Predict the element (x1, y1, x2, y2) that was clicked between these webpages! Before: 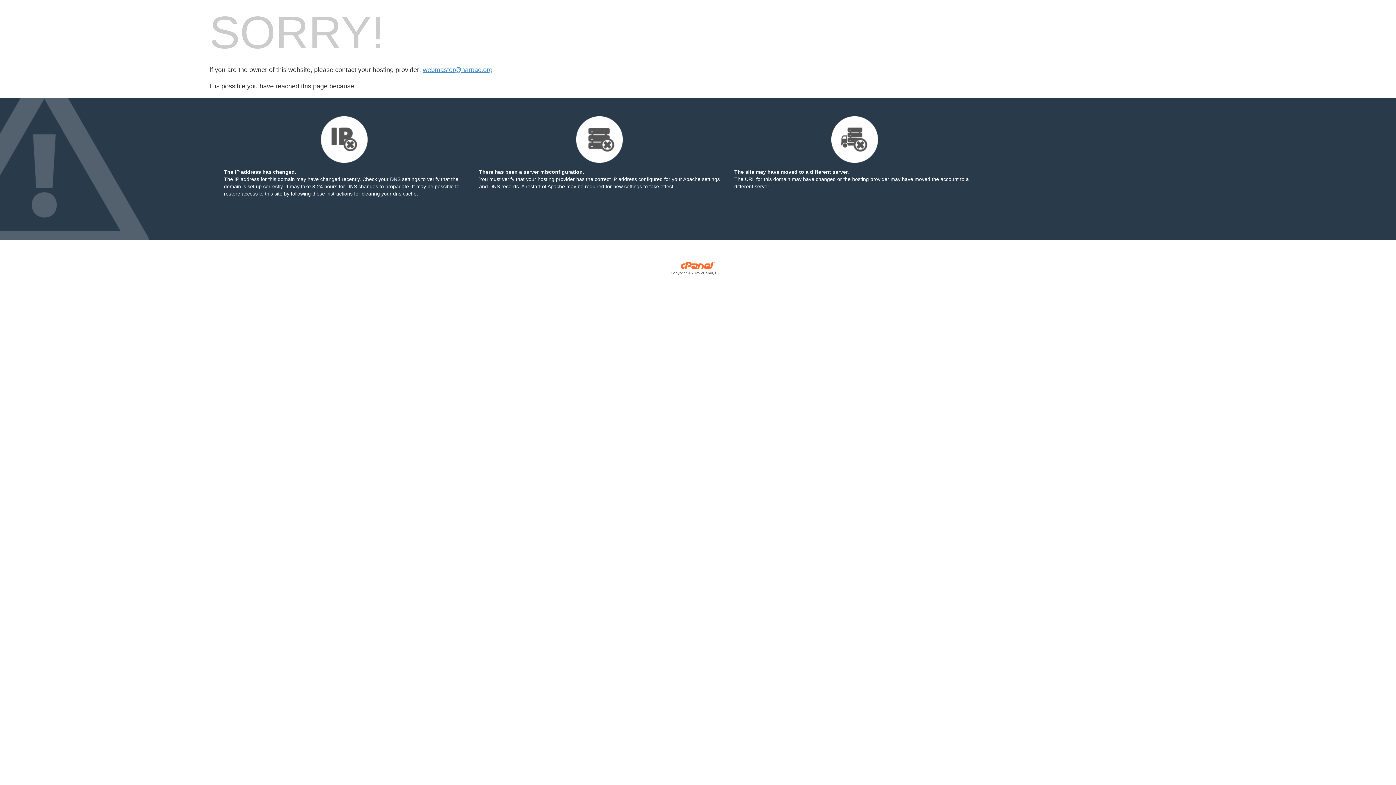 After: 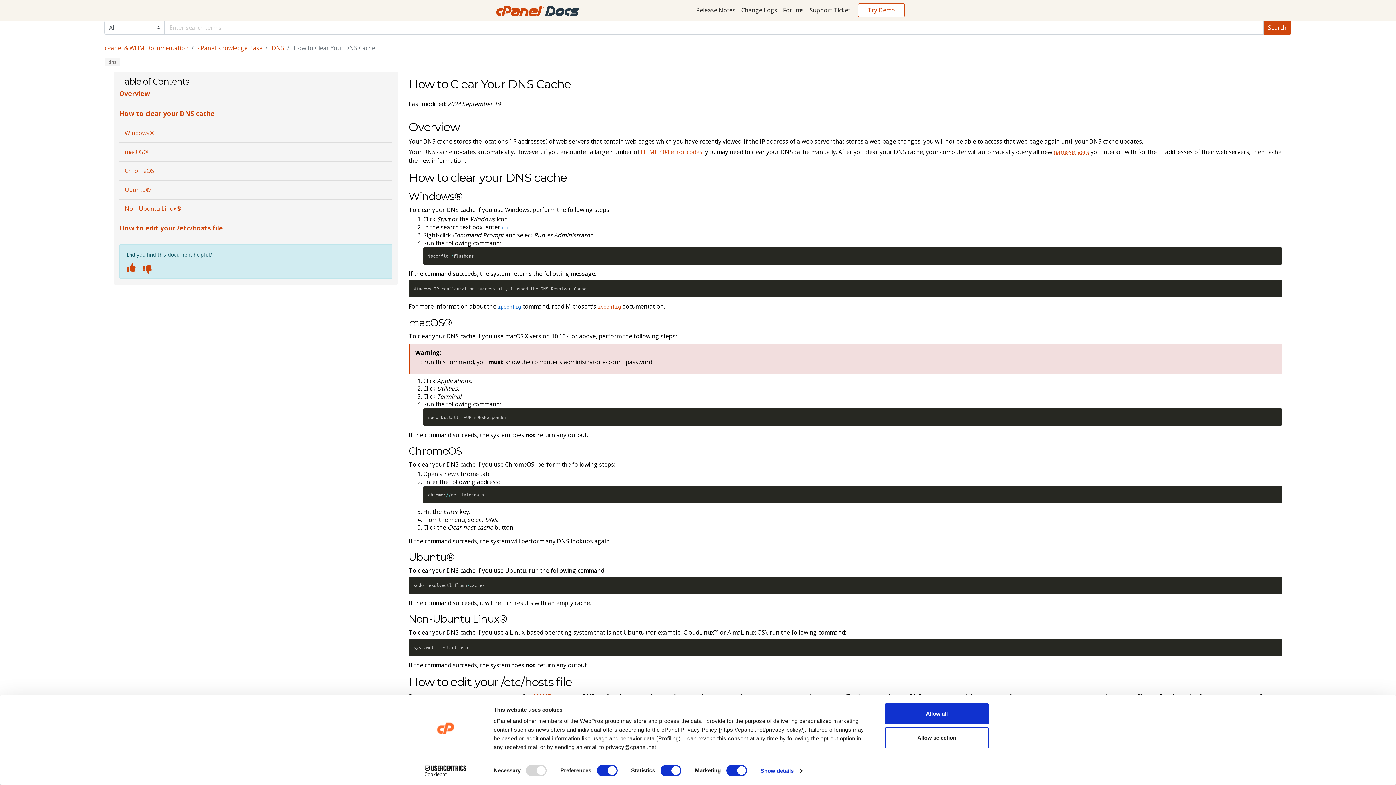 Action: bbox: (290, 190, 352, 196) label: following these instructions